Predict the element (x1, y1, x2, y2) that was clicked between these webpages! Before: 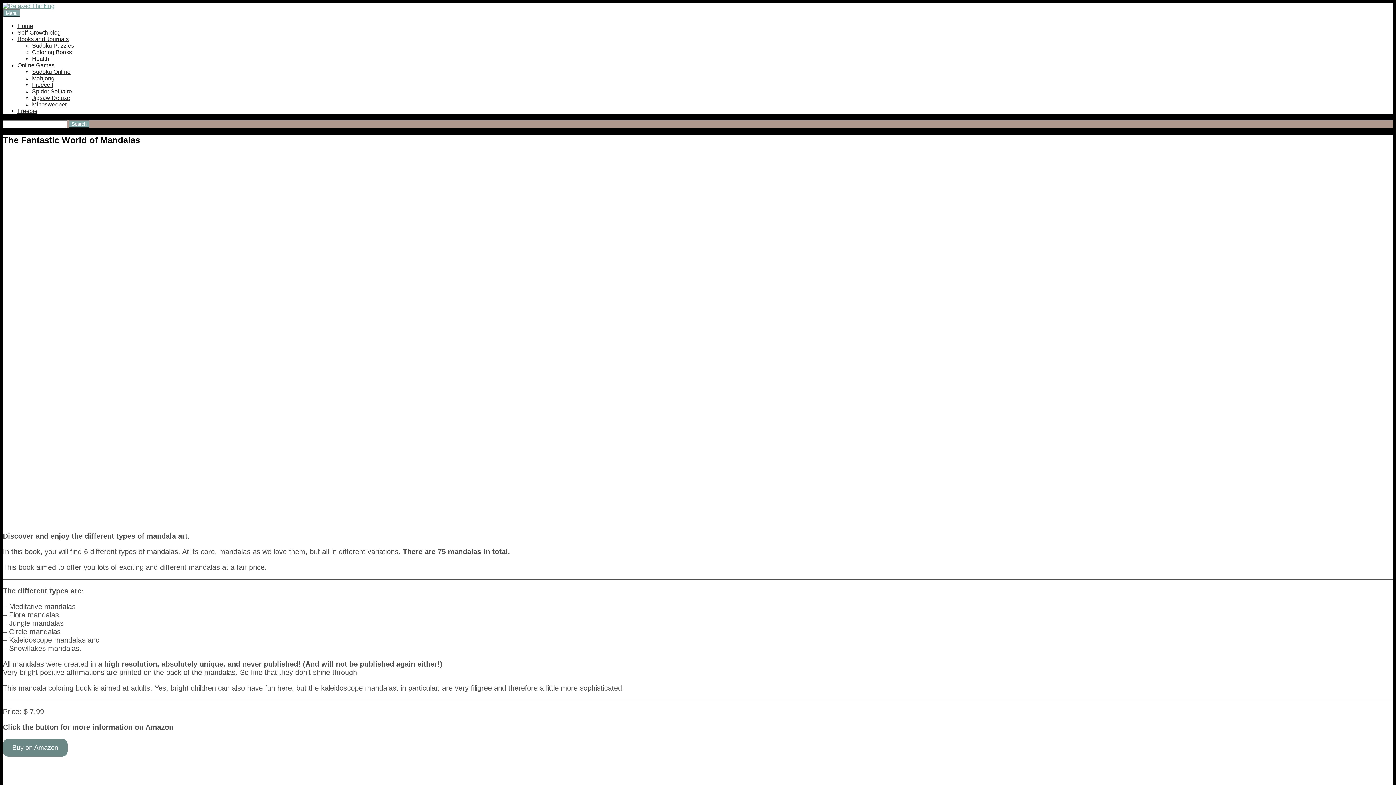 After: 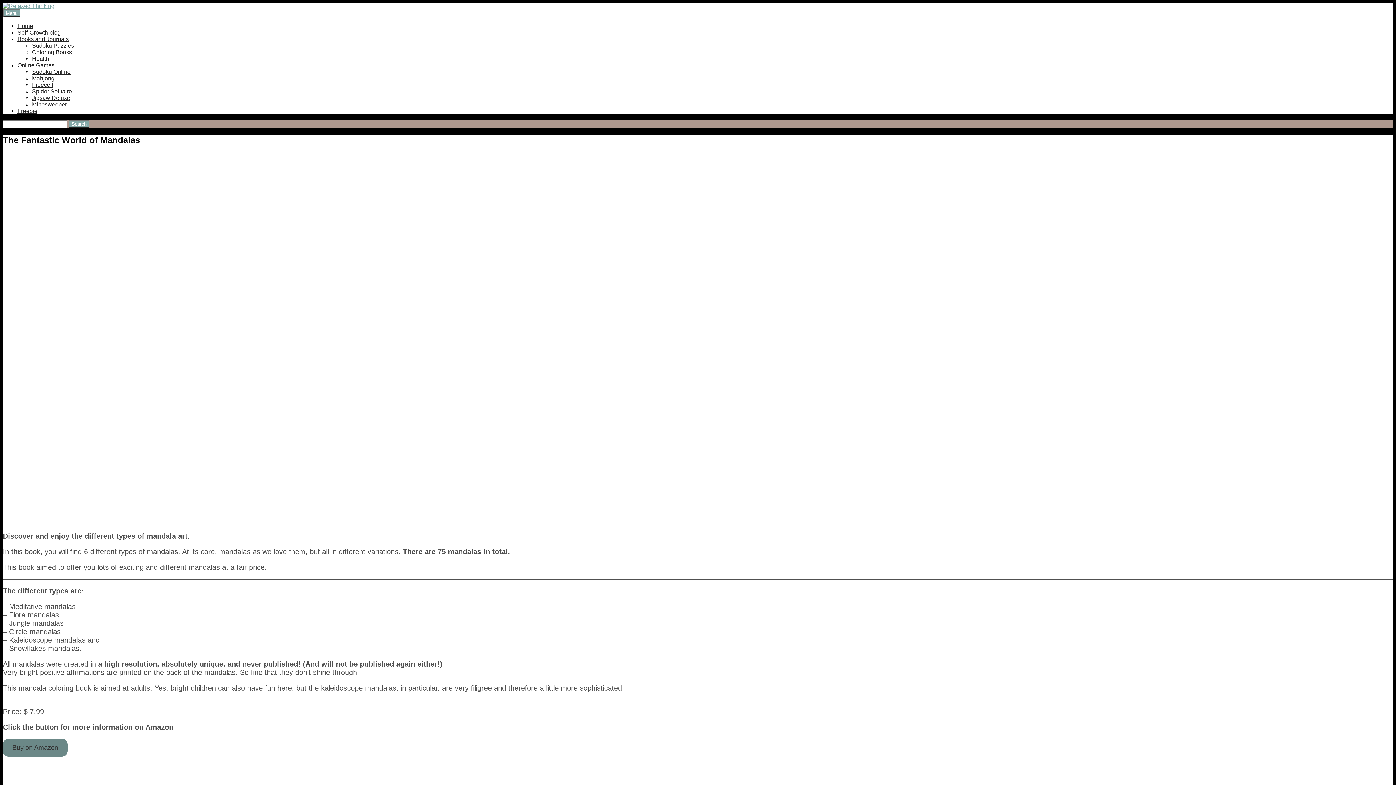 Action: bbox: (2, 739, 67, 757) label: Buy on Amazon